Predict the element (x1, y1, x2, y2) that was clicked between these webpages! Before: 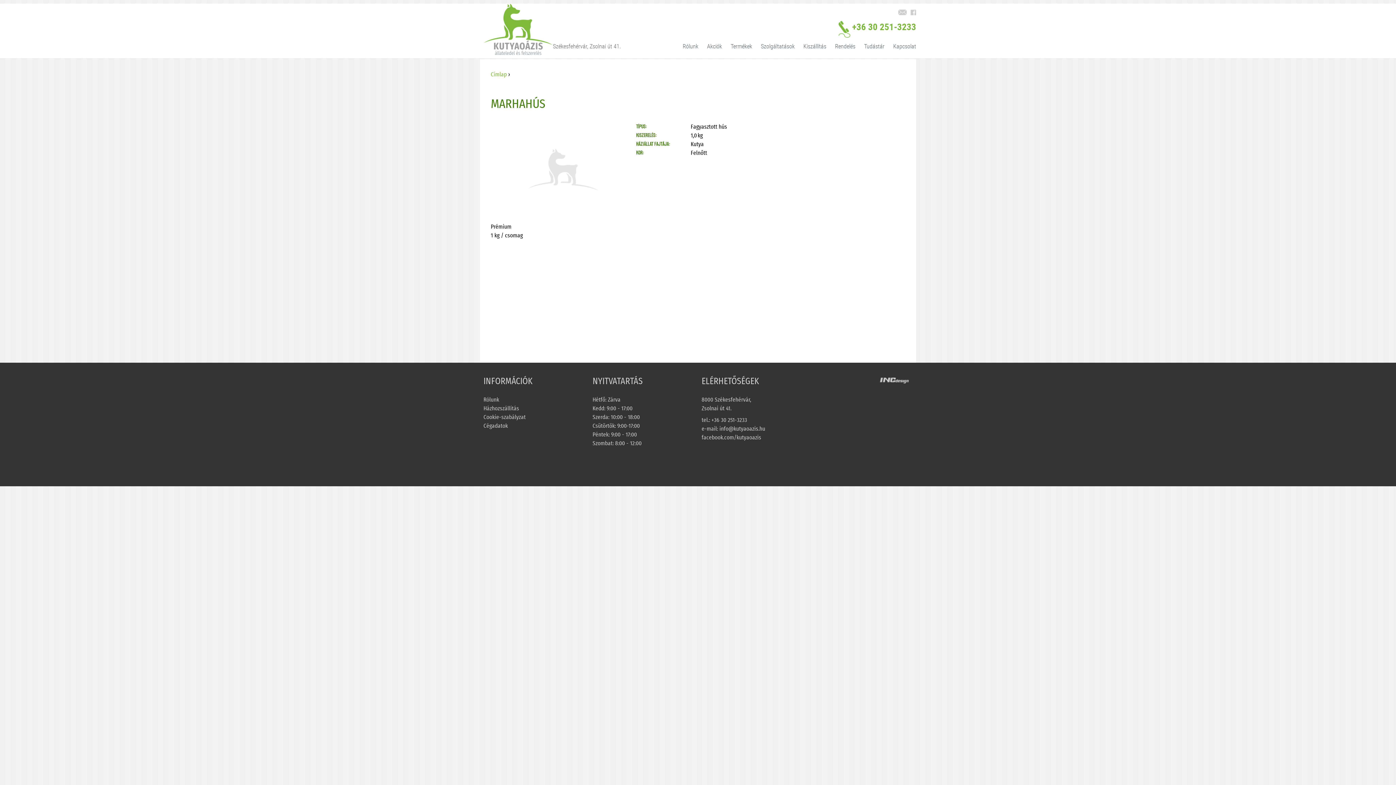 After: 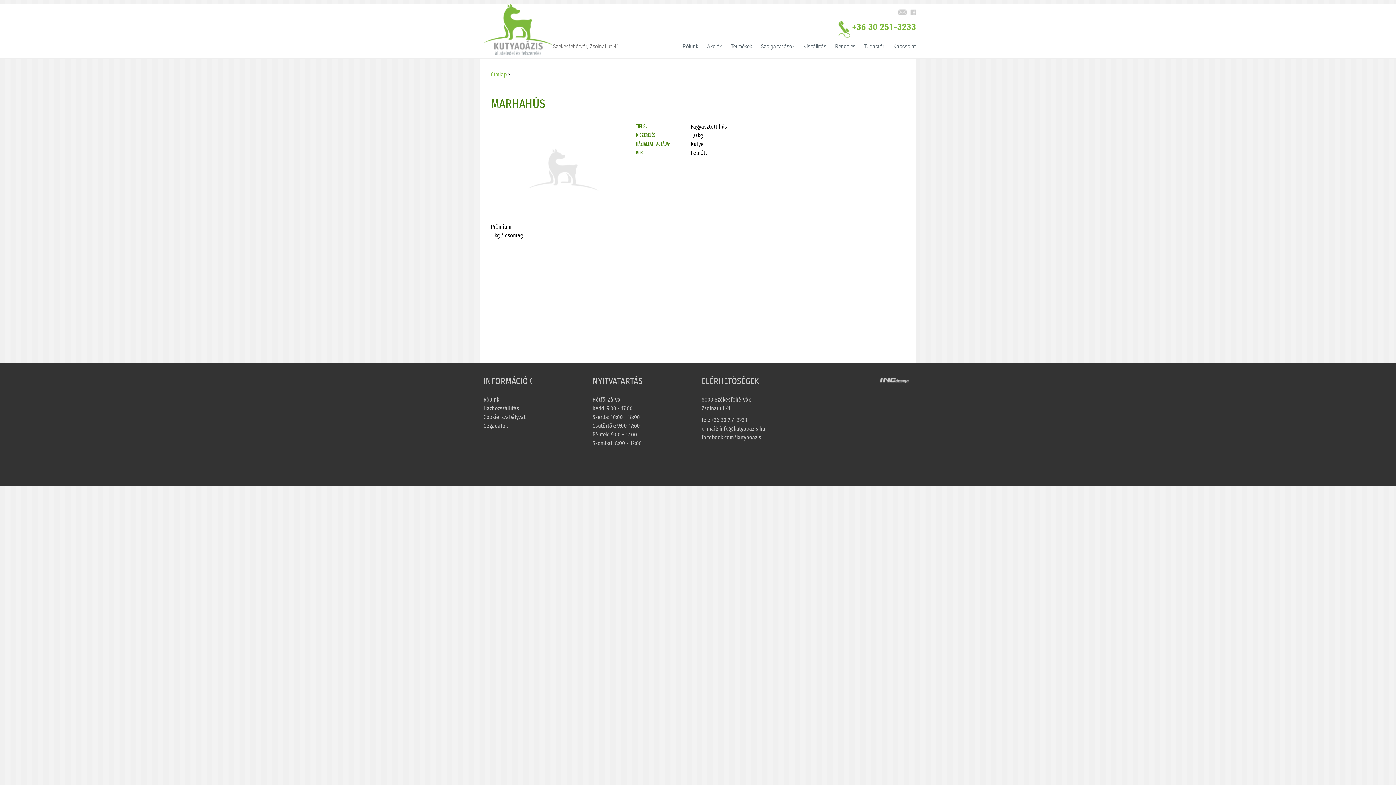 Action: bbox: (483, 50, 553, 56)